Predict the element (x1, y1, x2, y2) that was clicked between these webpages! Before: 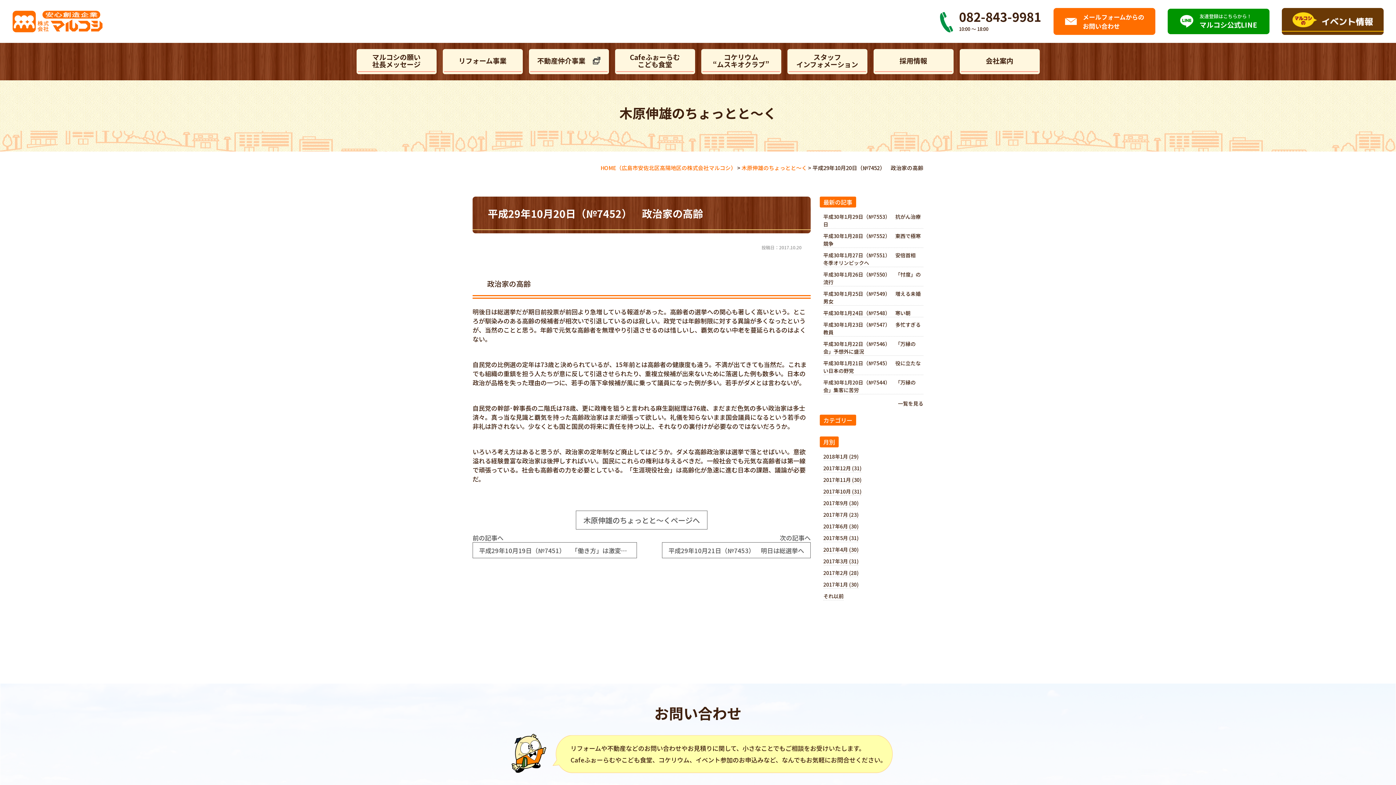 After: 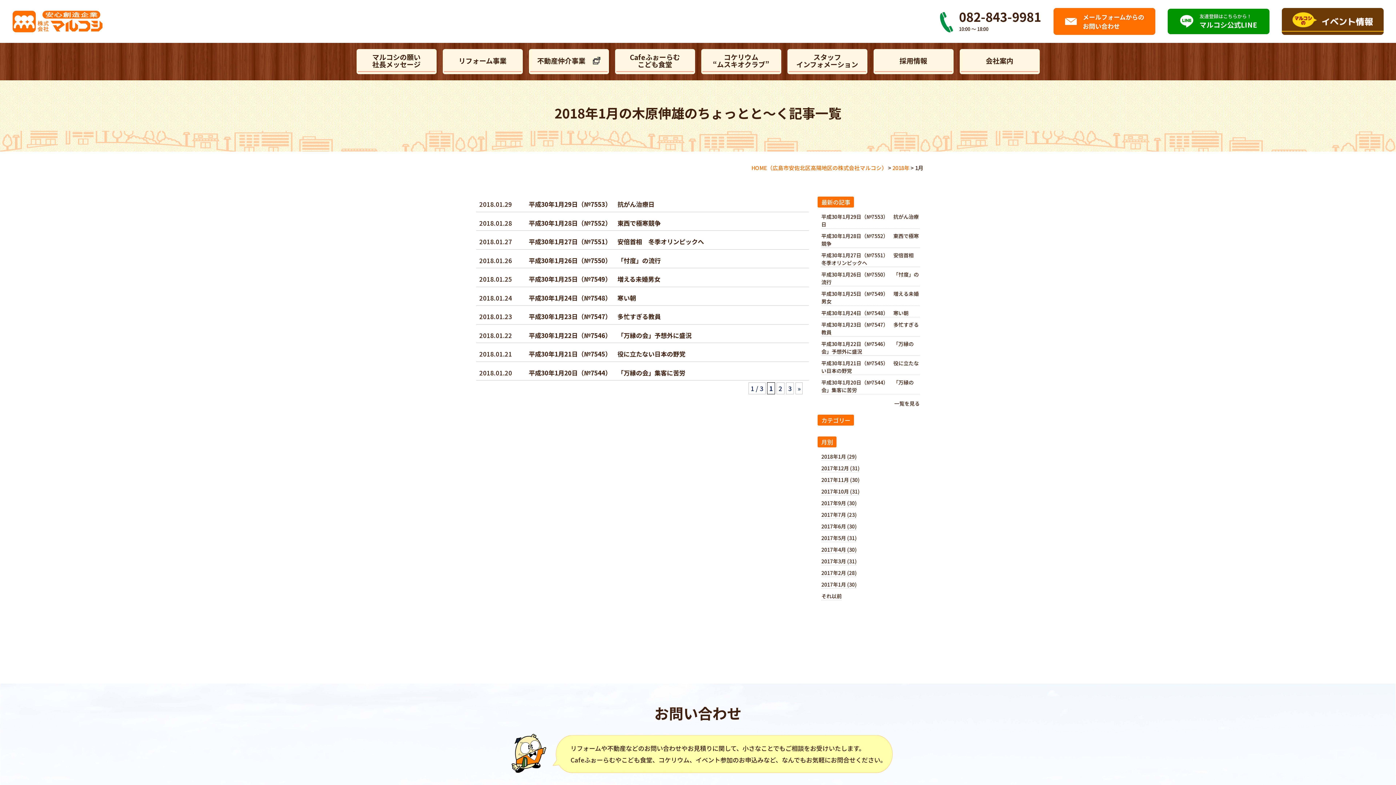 Action: label: 2018年1月 (29) bbox: (823, 453, 858, 461)